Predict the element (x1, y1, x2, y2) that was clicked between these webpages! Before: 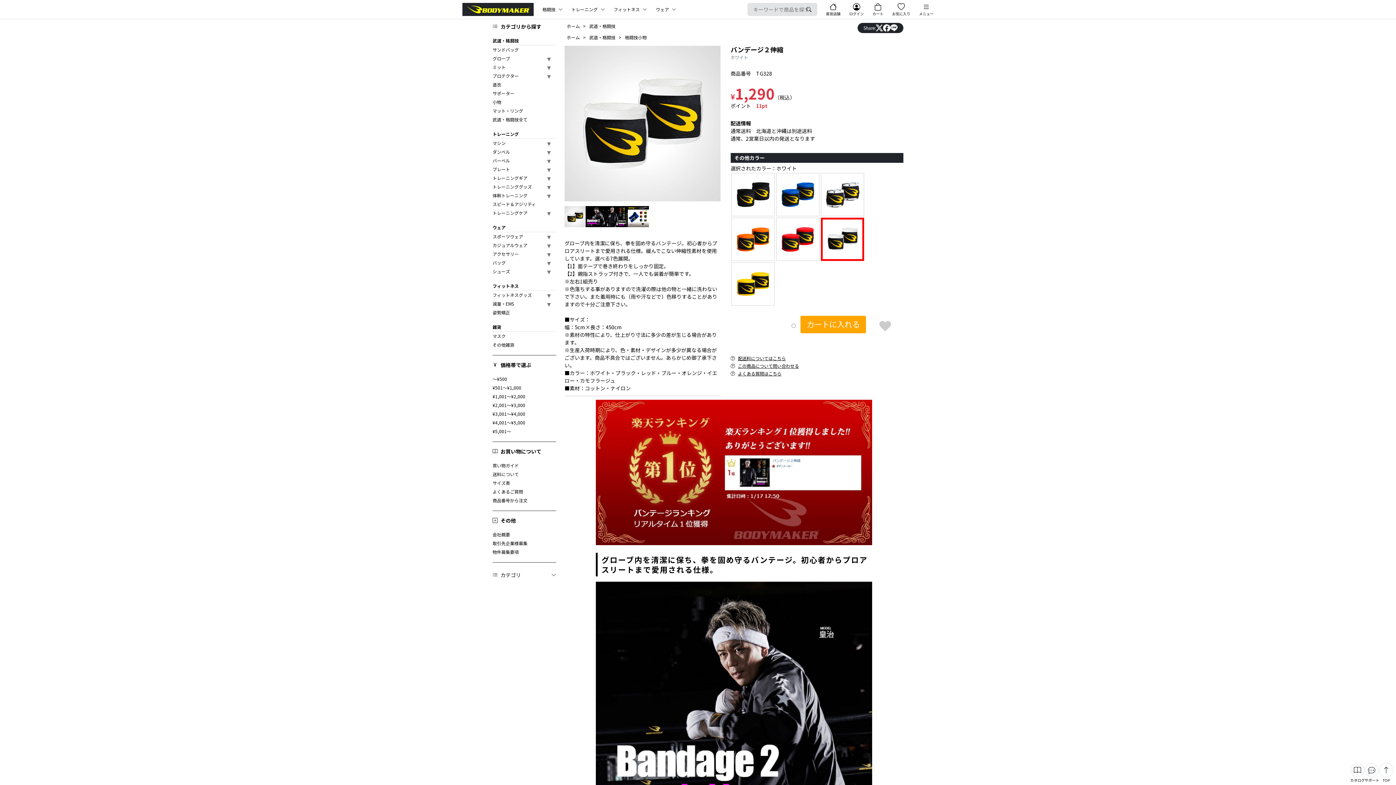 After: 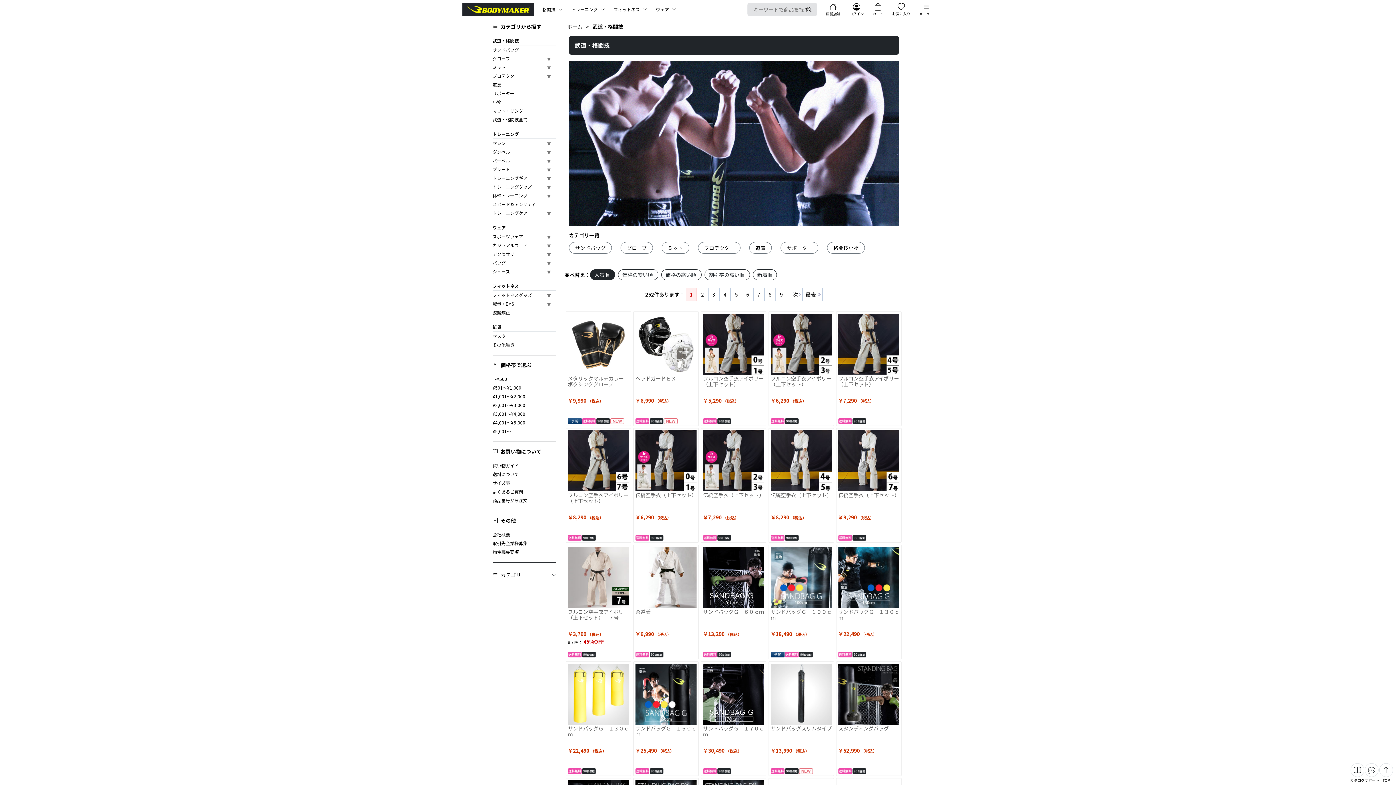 Action: label: 武道・格闘技全て bbox: (492, 115, 556, 123)